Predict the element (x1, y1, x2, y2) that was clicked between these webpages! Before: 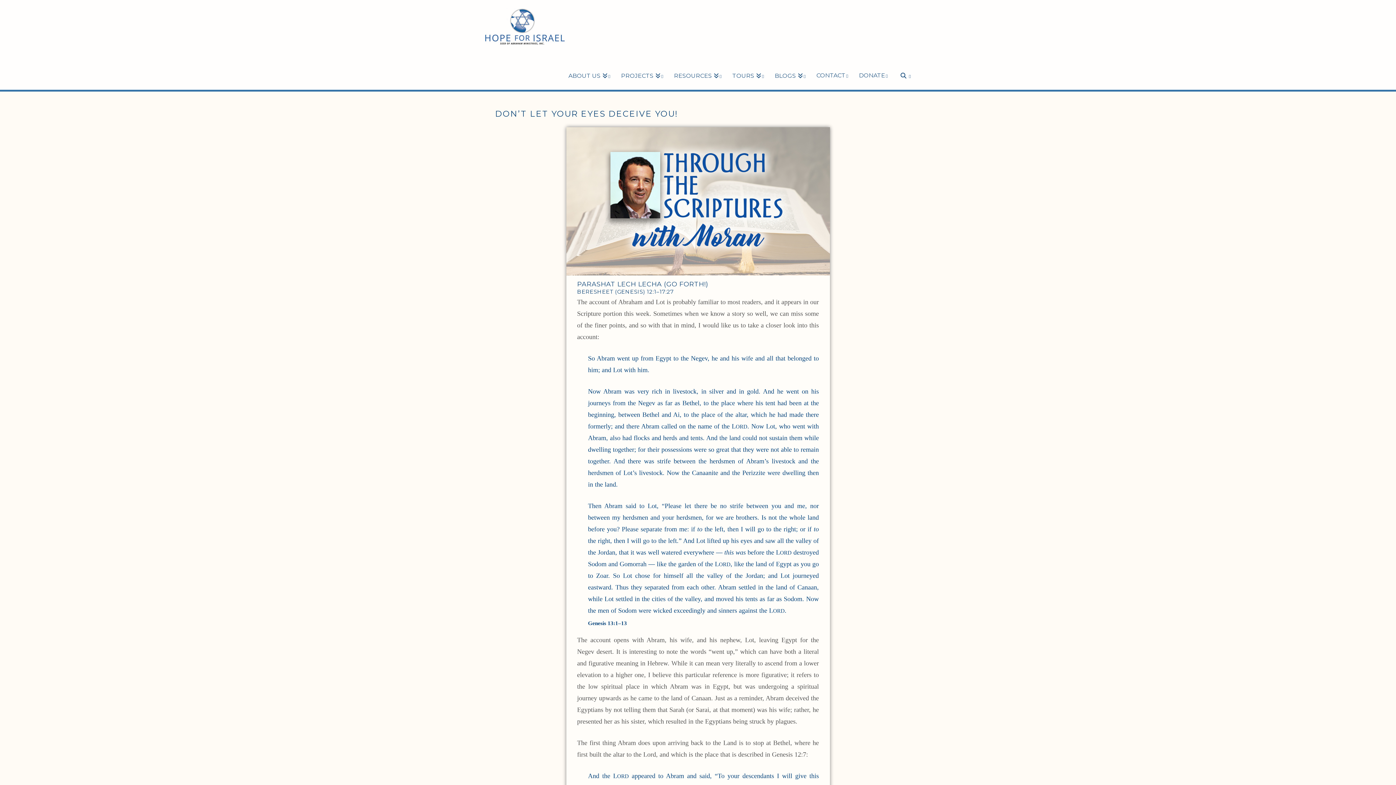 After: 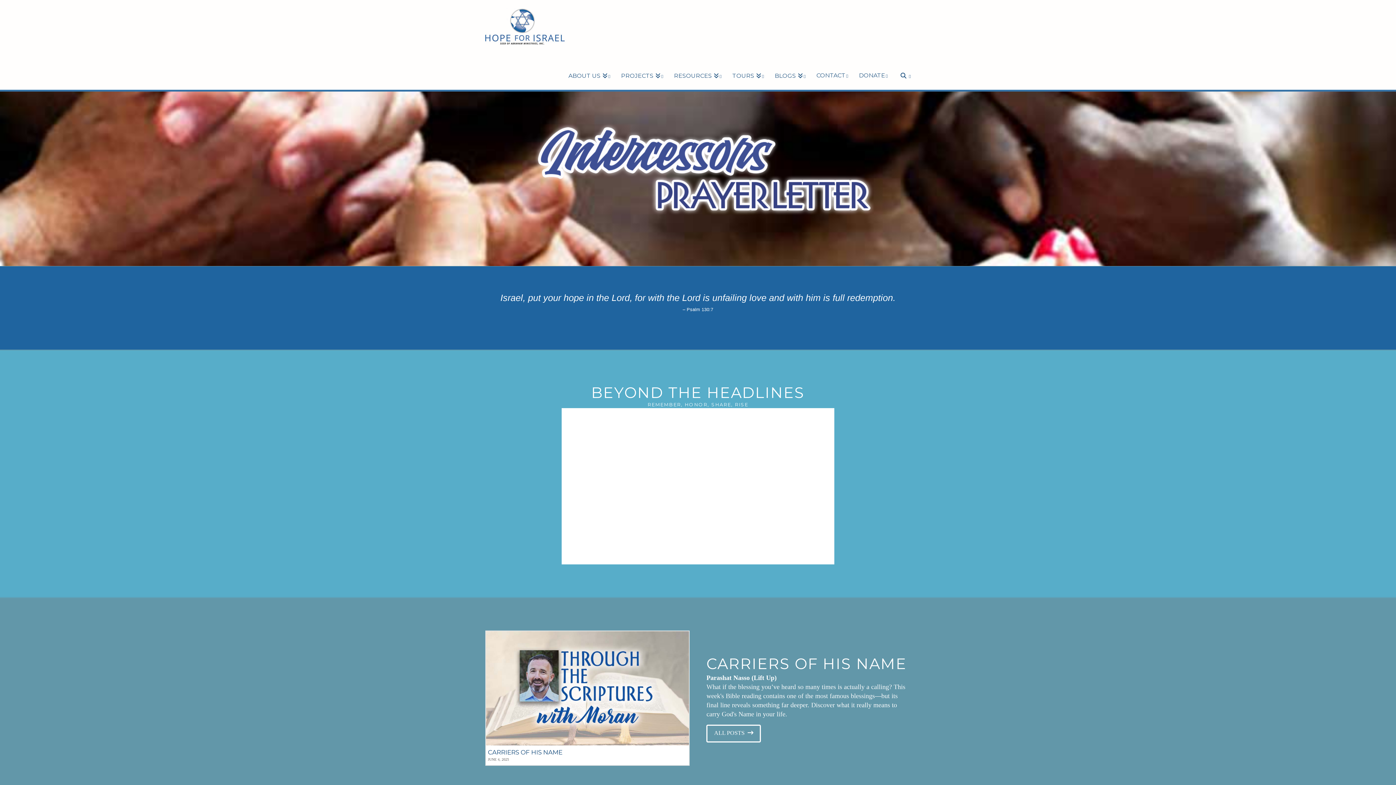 Action: bbox: (485, 8, 565, 45)